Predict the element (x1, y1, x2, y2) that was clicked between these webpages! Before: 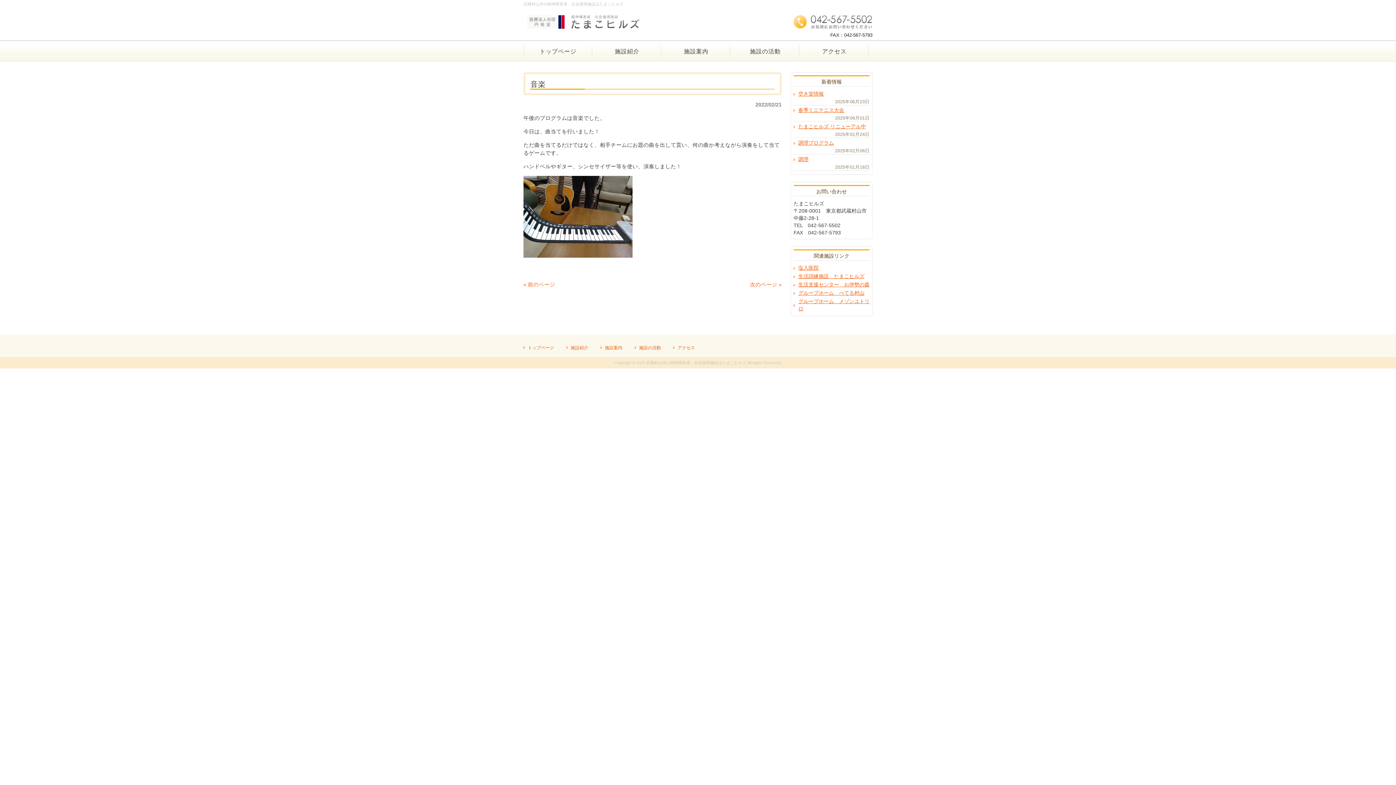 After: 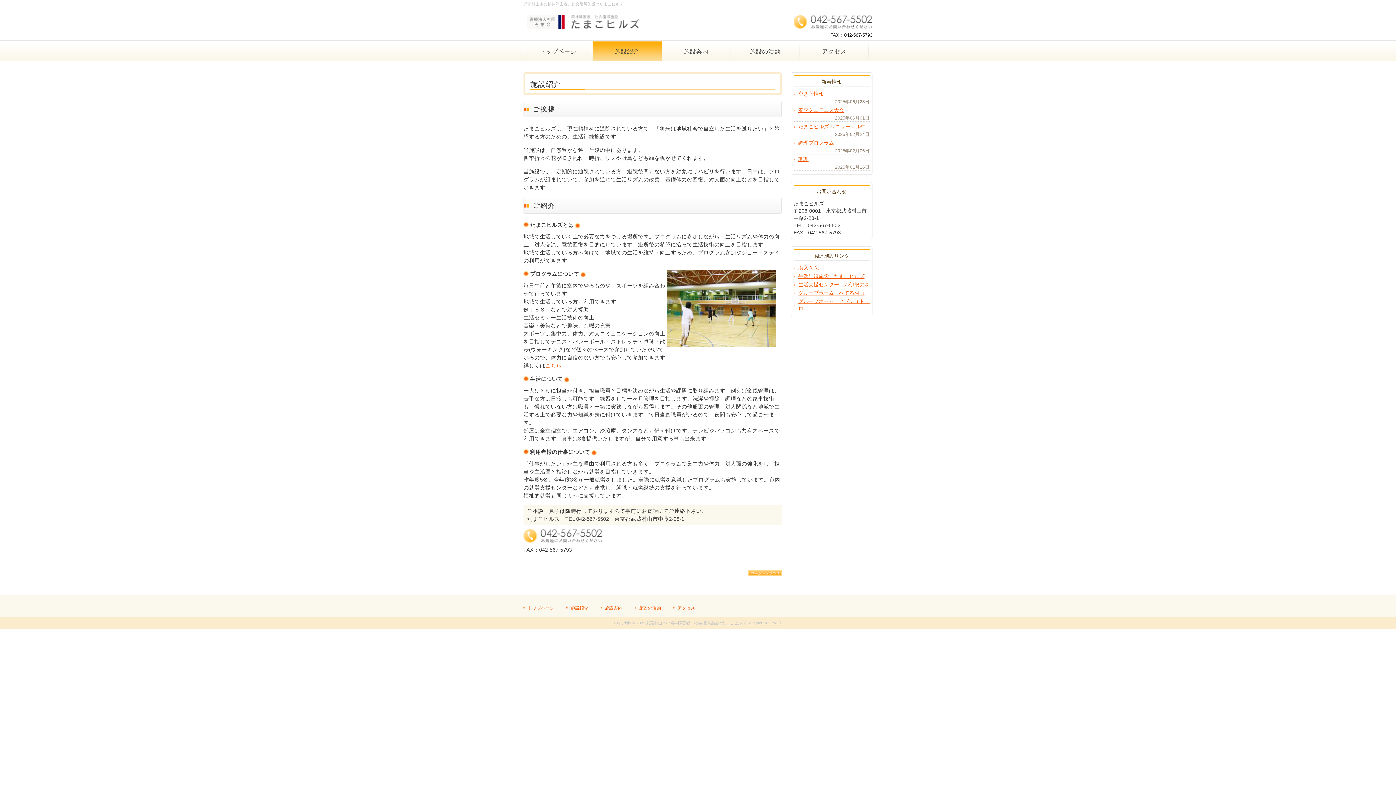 Action: bbox: (592, 39, 661, 61) label: 施設紹介